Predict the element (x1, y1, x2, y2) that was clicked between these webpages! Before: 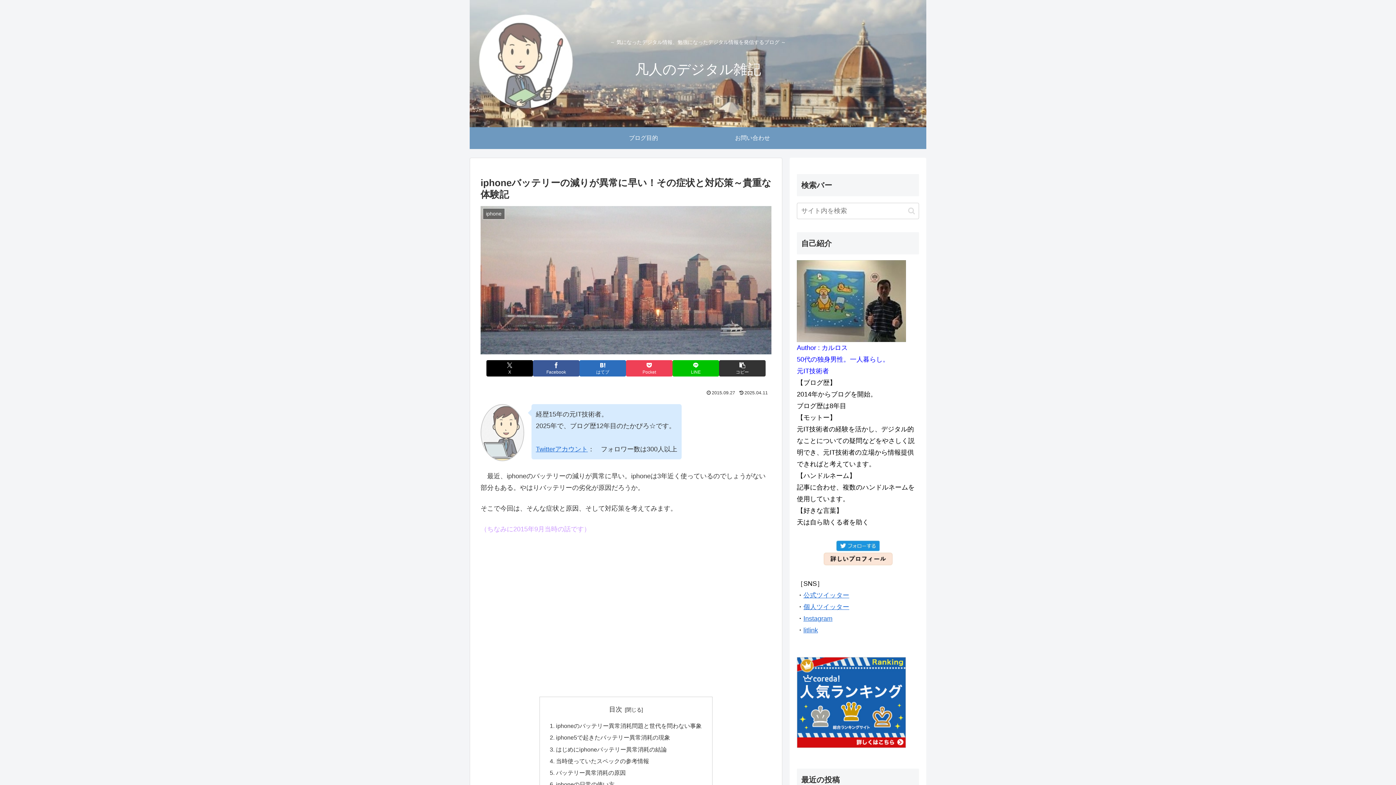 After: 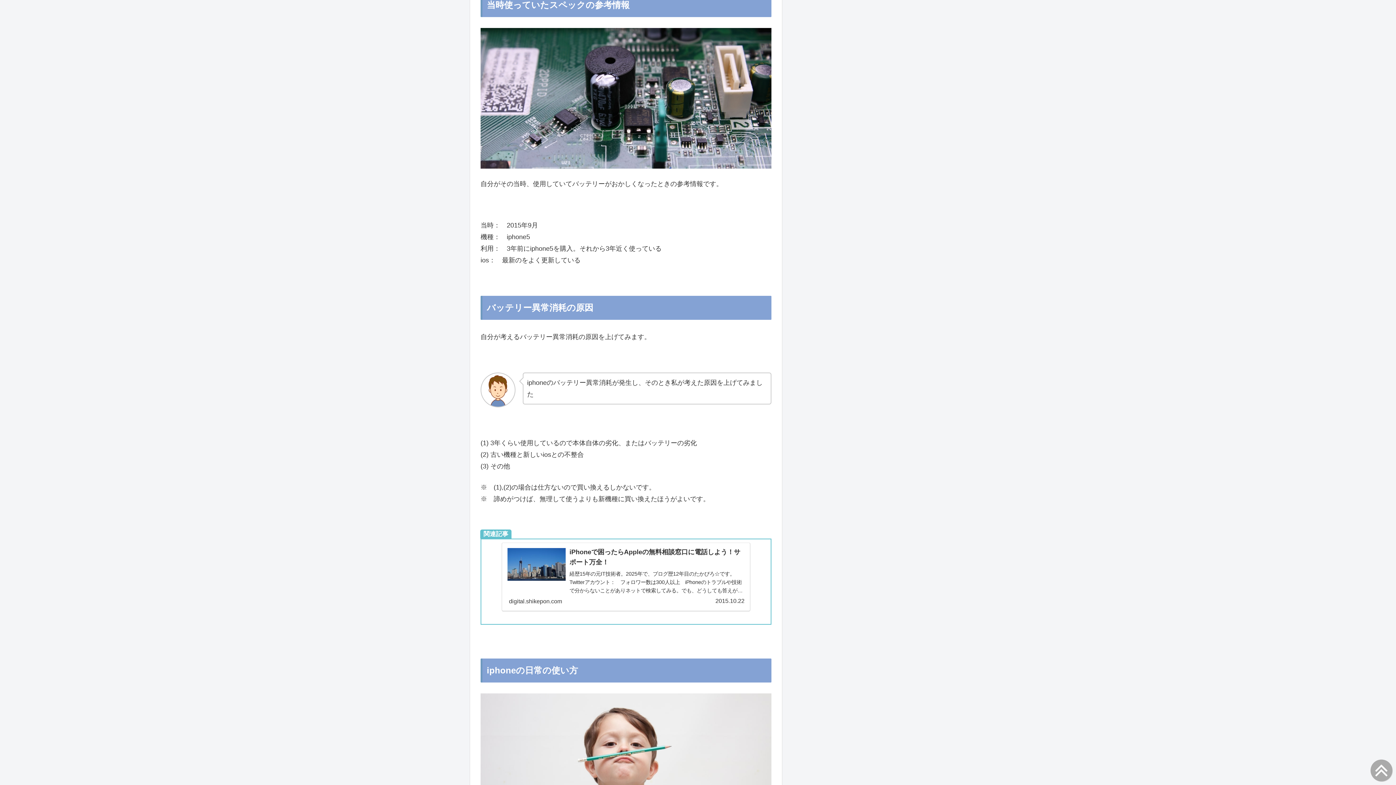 Action: label: 当時使っていたスペックの参考情報 bbox: (556, 758, 649, 764)